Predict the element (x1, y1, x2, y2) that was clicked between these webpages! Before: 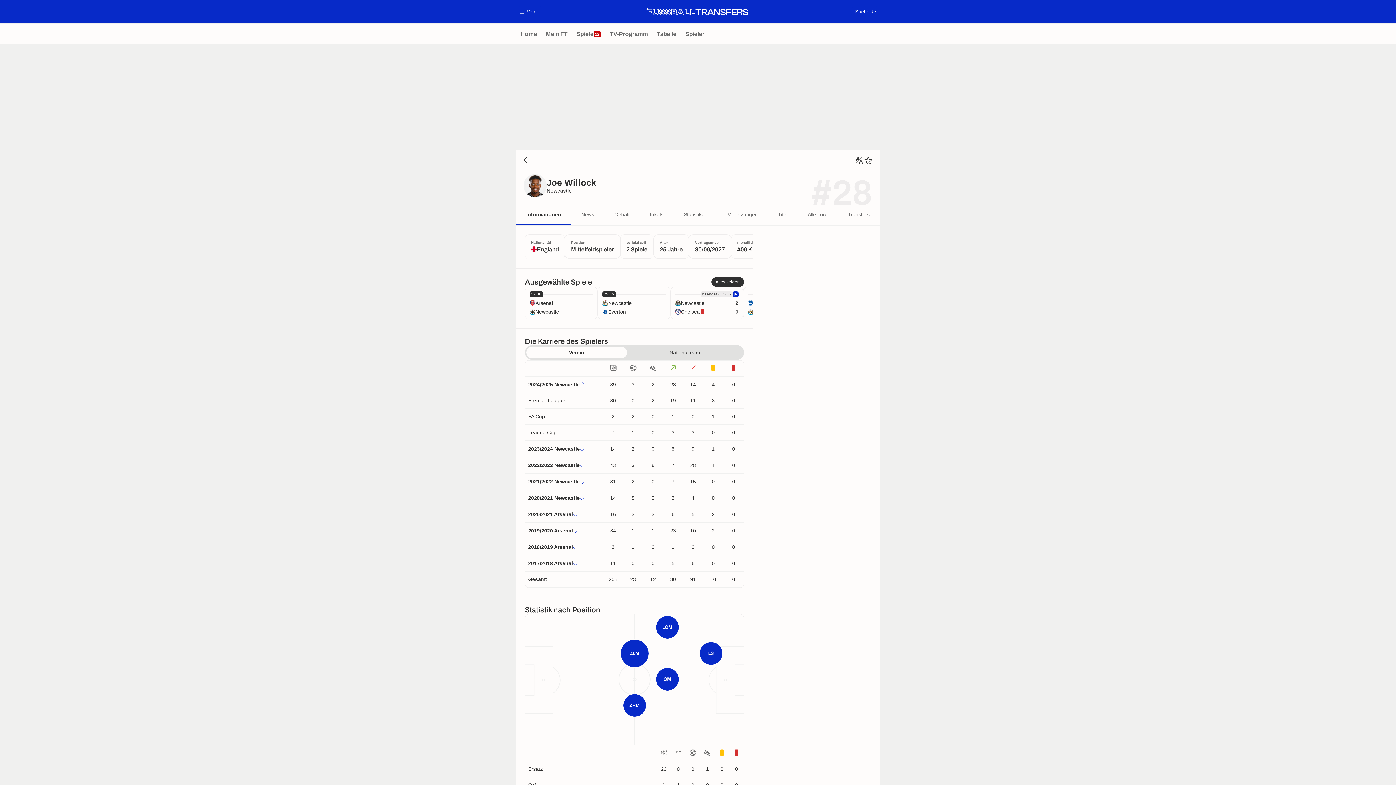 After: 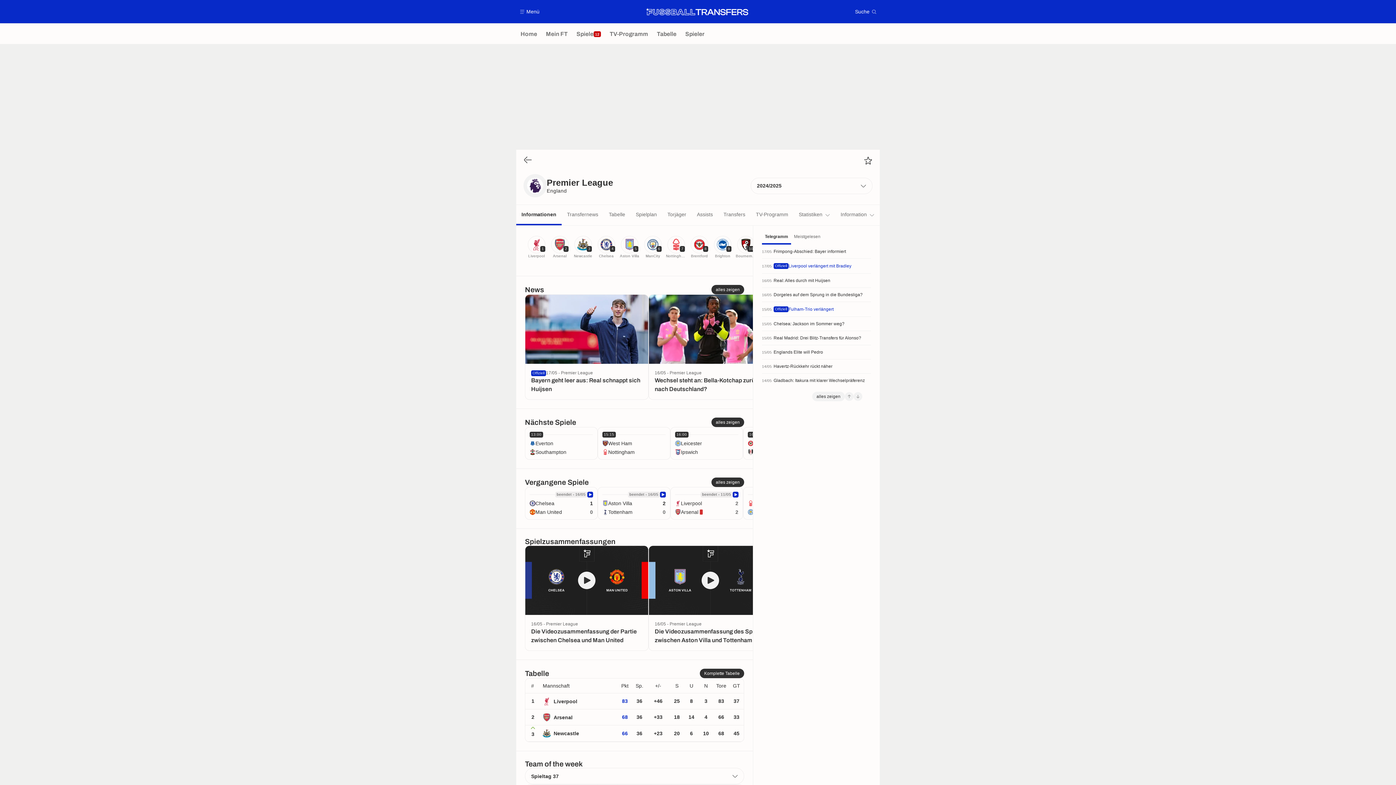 Action: bbox: (528, 397, 600, 403) label: Premier League